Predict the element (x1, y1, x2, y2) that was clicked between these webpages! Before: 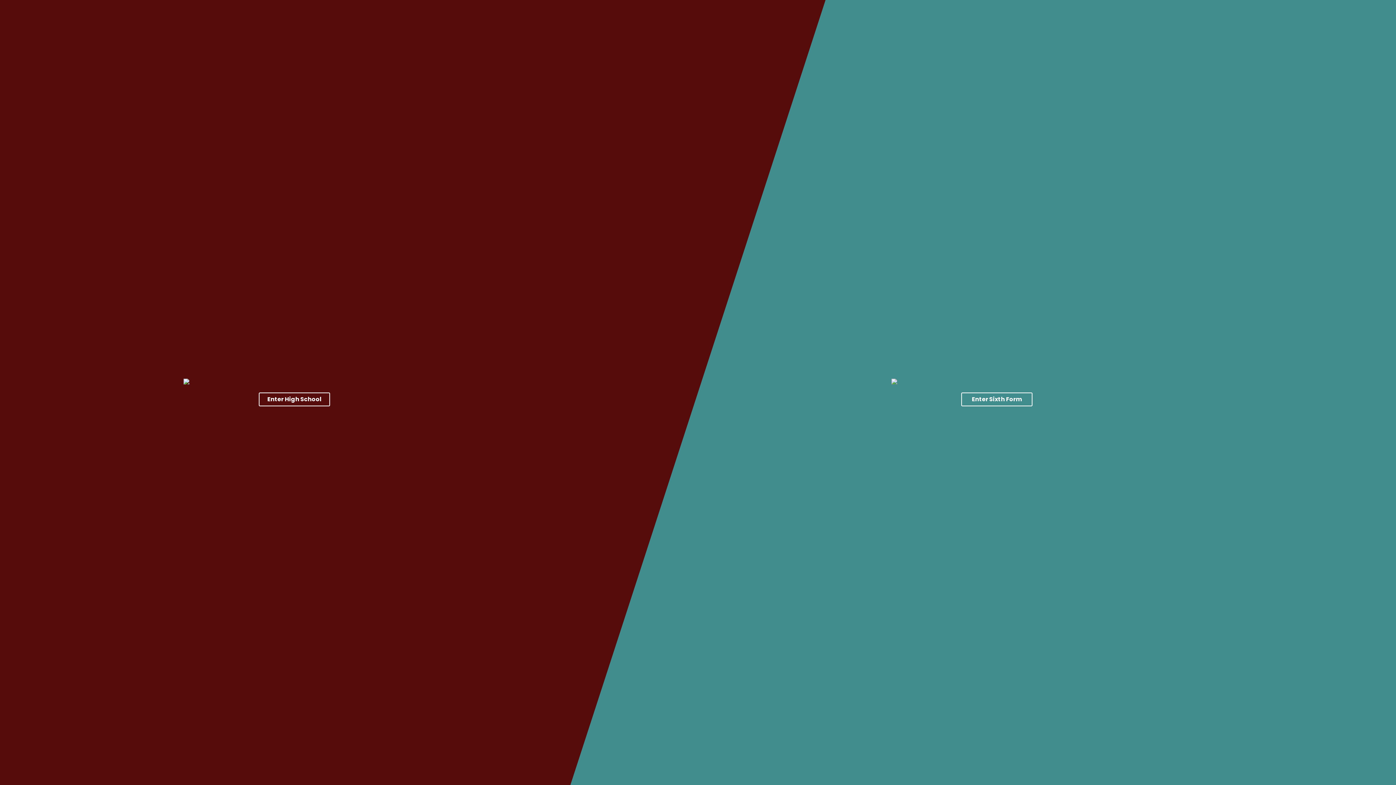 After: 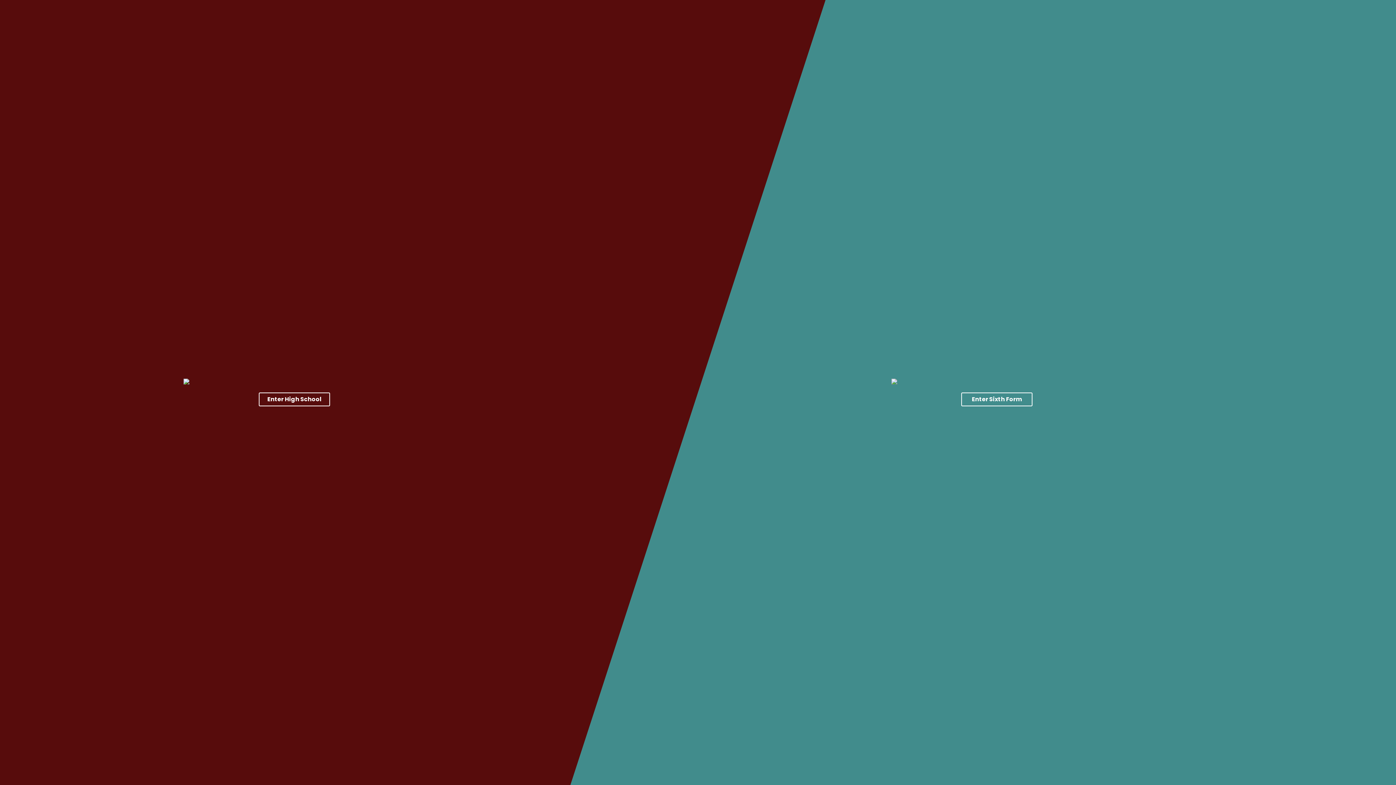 Action: bbox: (961, 392, 1032, 406) label: Enter Sixth Form